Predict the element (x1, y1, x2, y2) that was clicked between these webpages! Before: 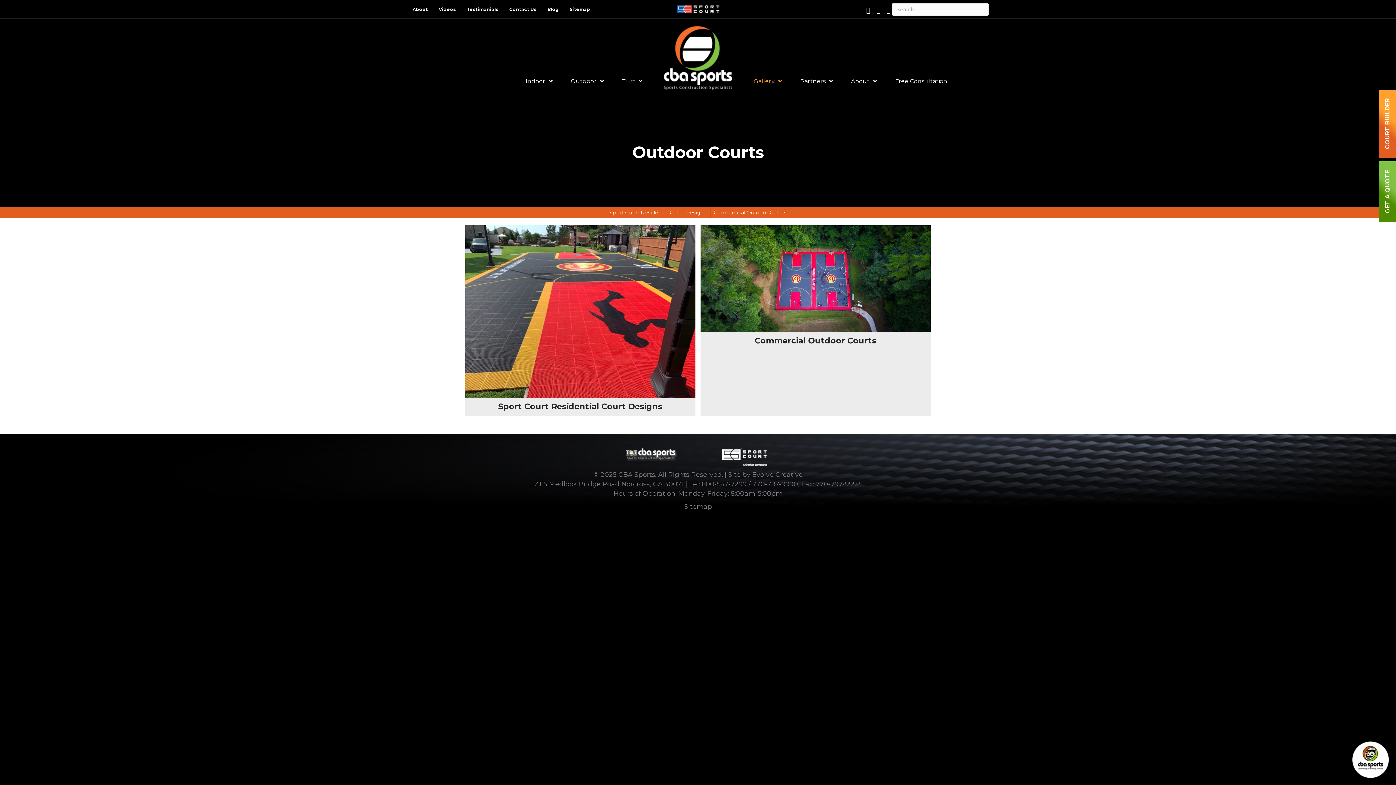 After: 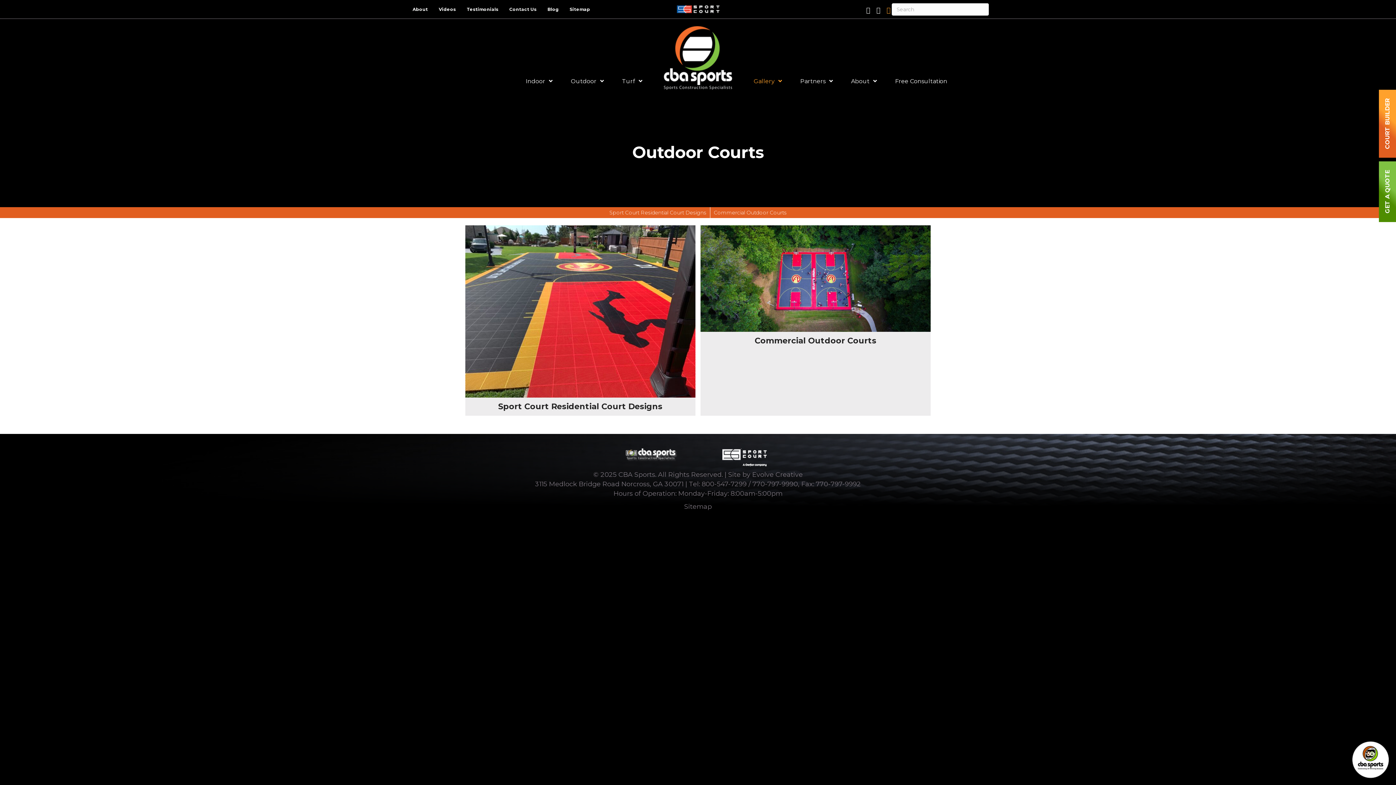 Action: bbox: (885, 5, 892, 14) label: Visit our https://www.instagram.com/cbasports/